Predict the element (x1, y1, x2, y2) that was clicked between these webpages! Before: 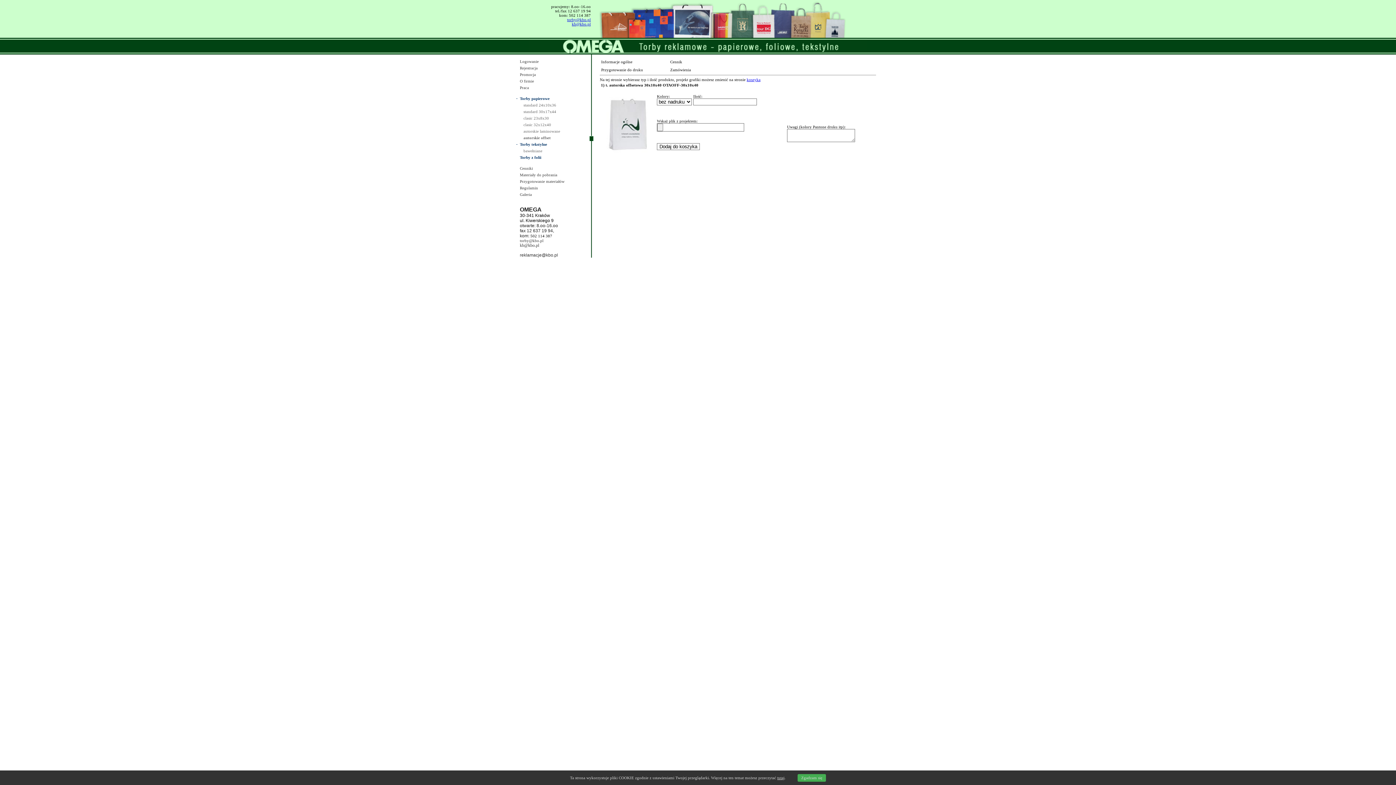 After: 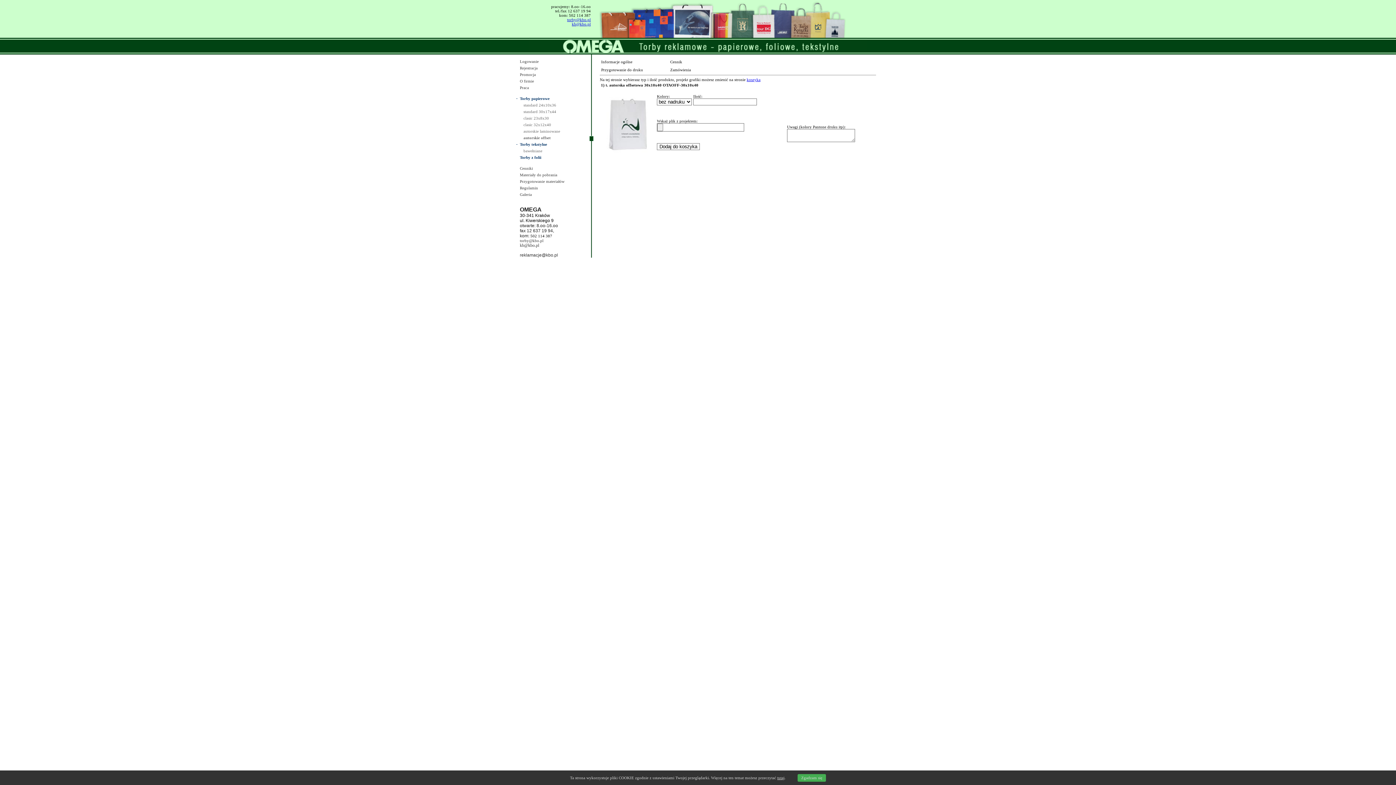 Action: label: Torby papierowe bbox: (520, 95, 596, 101)